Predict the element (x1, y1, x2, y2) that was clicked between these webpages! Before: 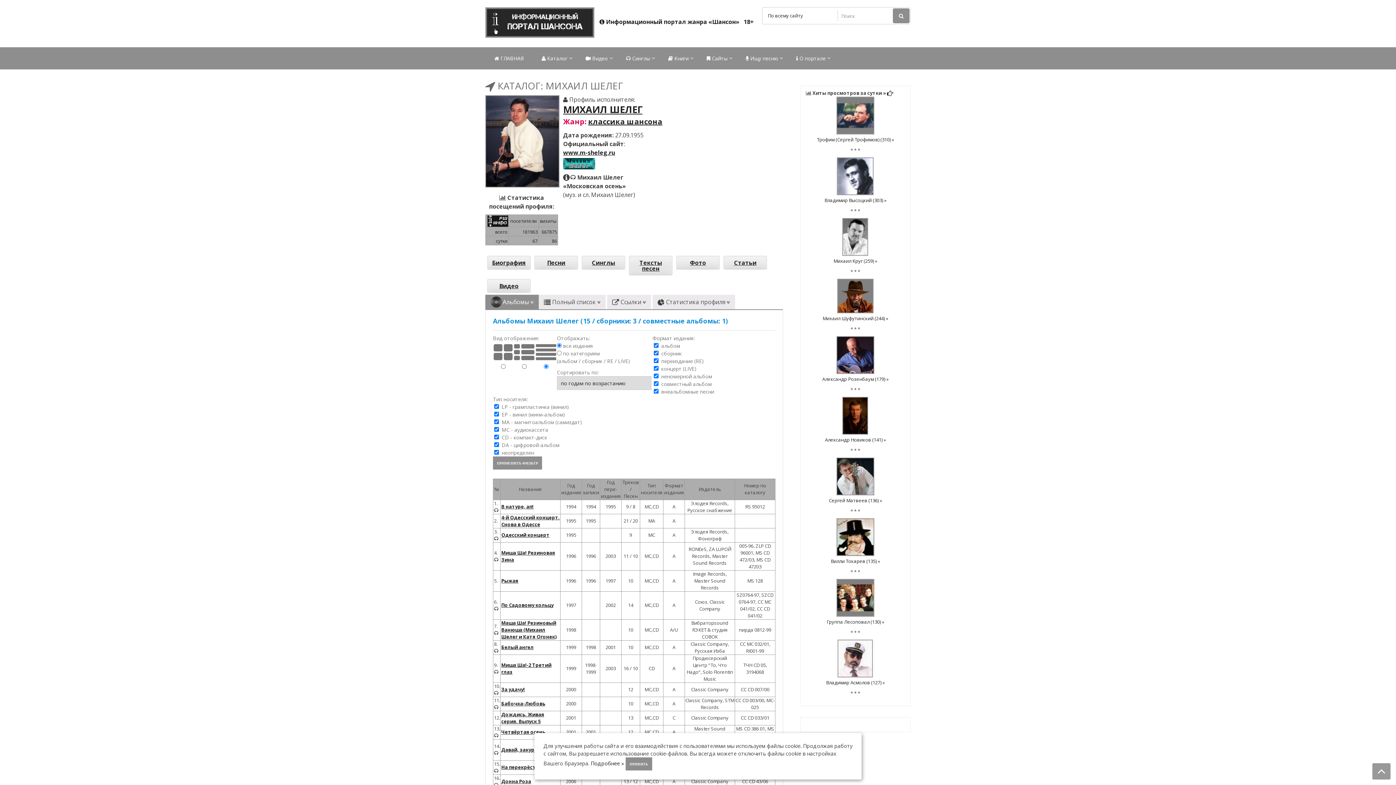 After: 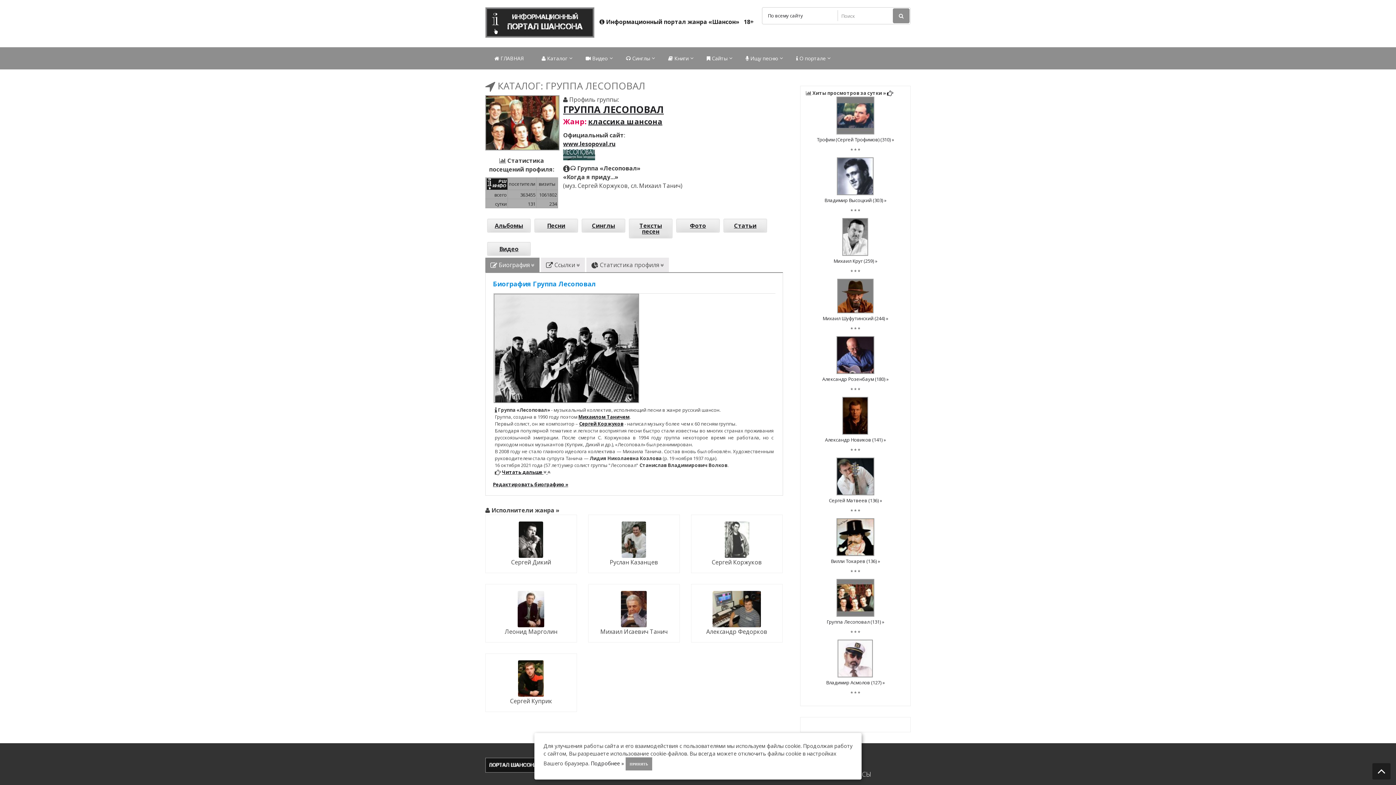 Action: bbox: (836, 611, 874, 618)